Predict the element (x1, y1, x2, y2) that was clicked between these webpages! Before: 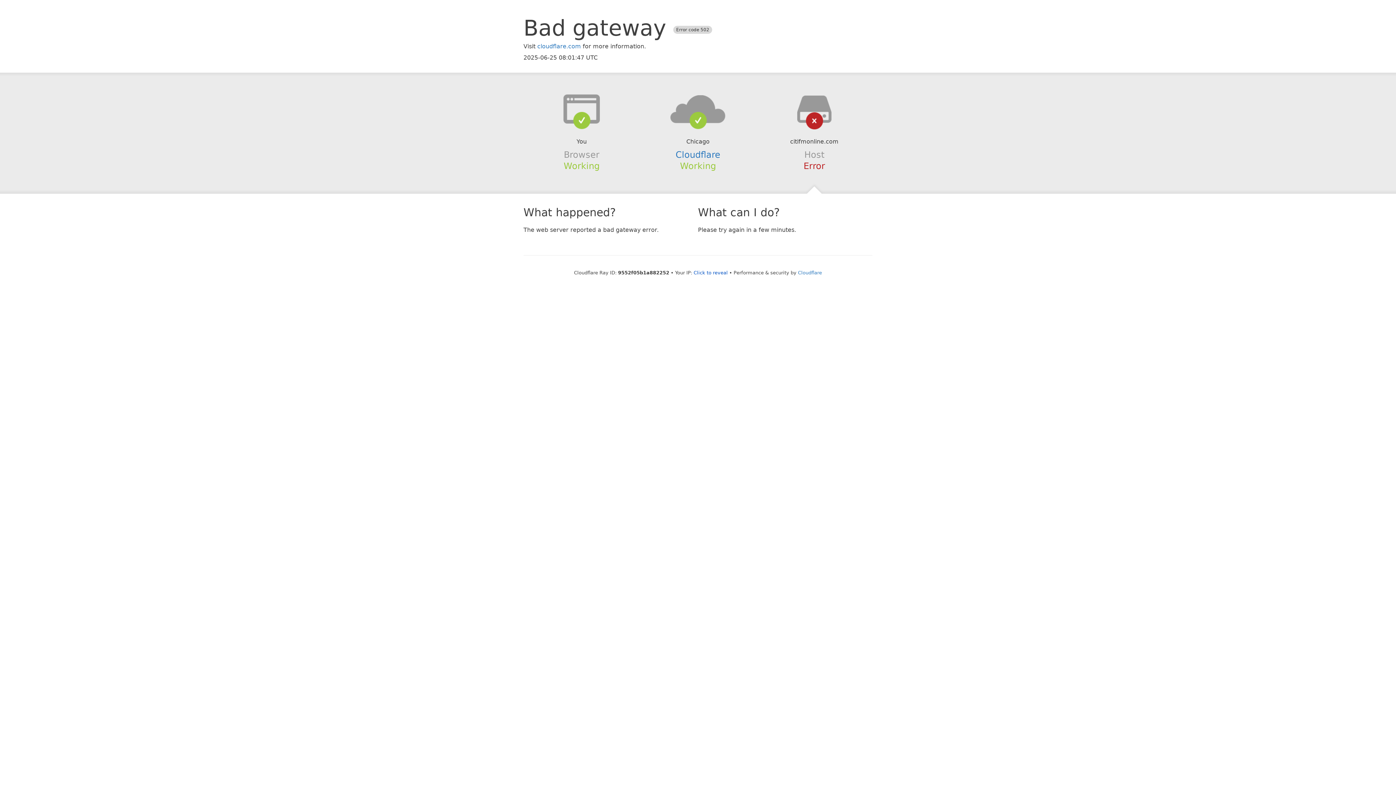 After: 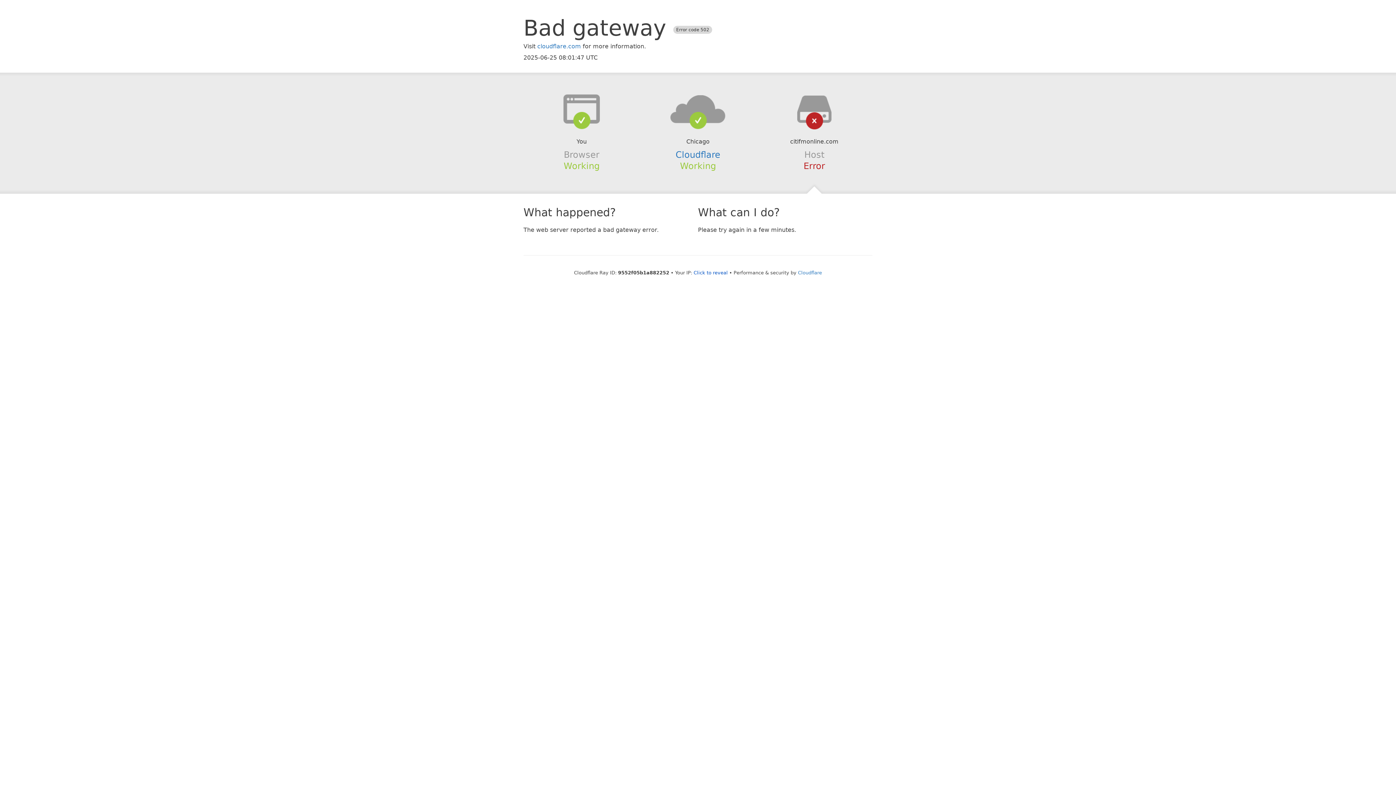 Action: bbox: (639, 94, 756, 123)